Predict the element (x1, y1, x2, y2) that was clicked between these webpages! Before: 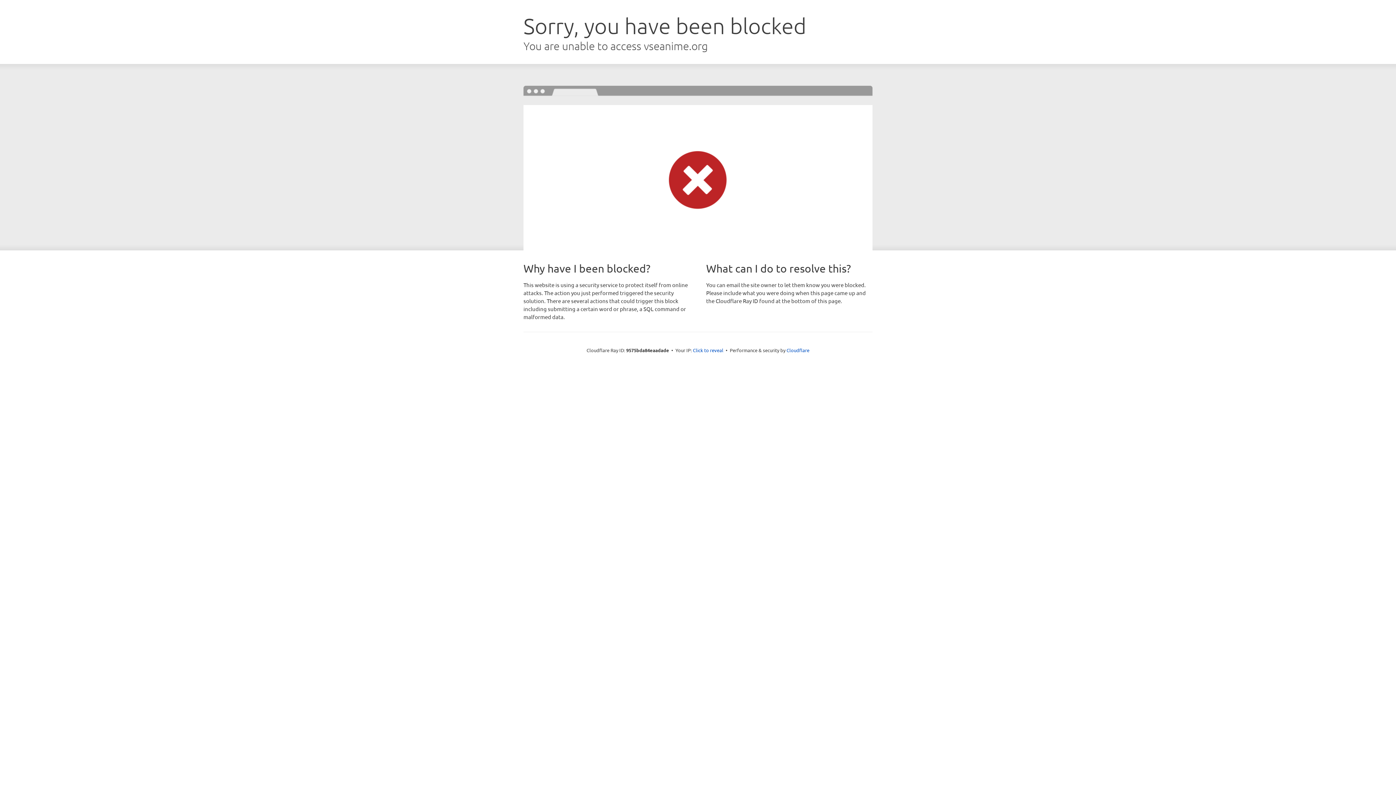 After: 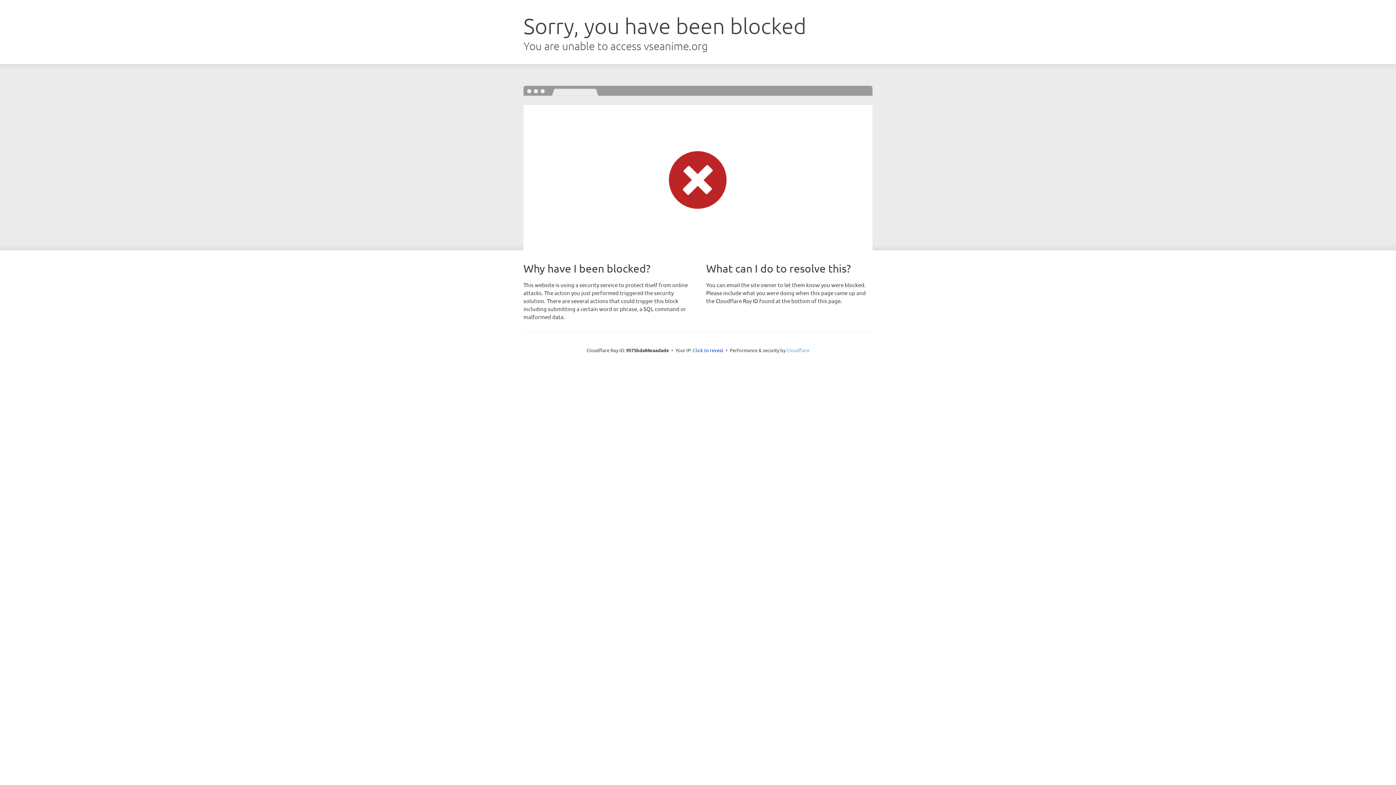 Action: label: Cloudflare bbox: (786, 347, 809, 353)